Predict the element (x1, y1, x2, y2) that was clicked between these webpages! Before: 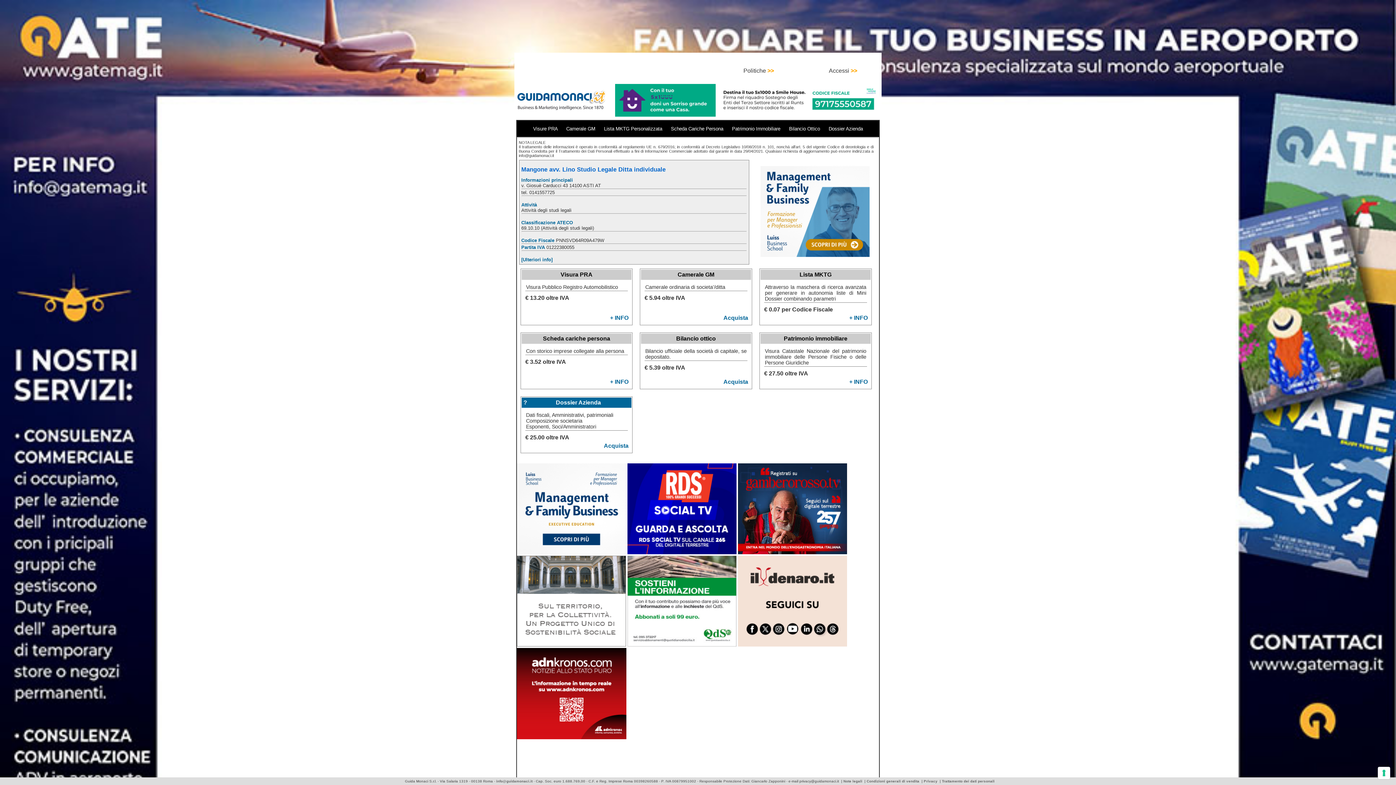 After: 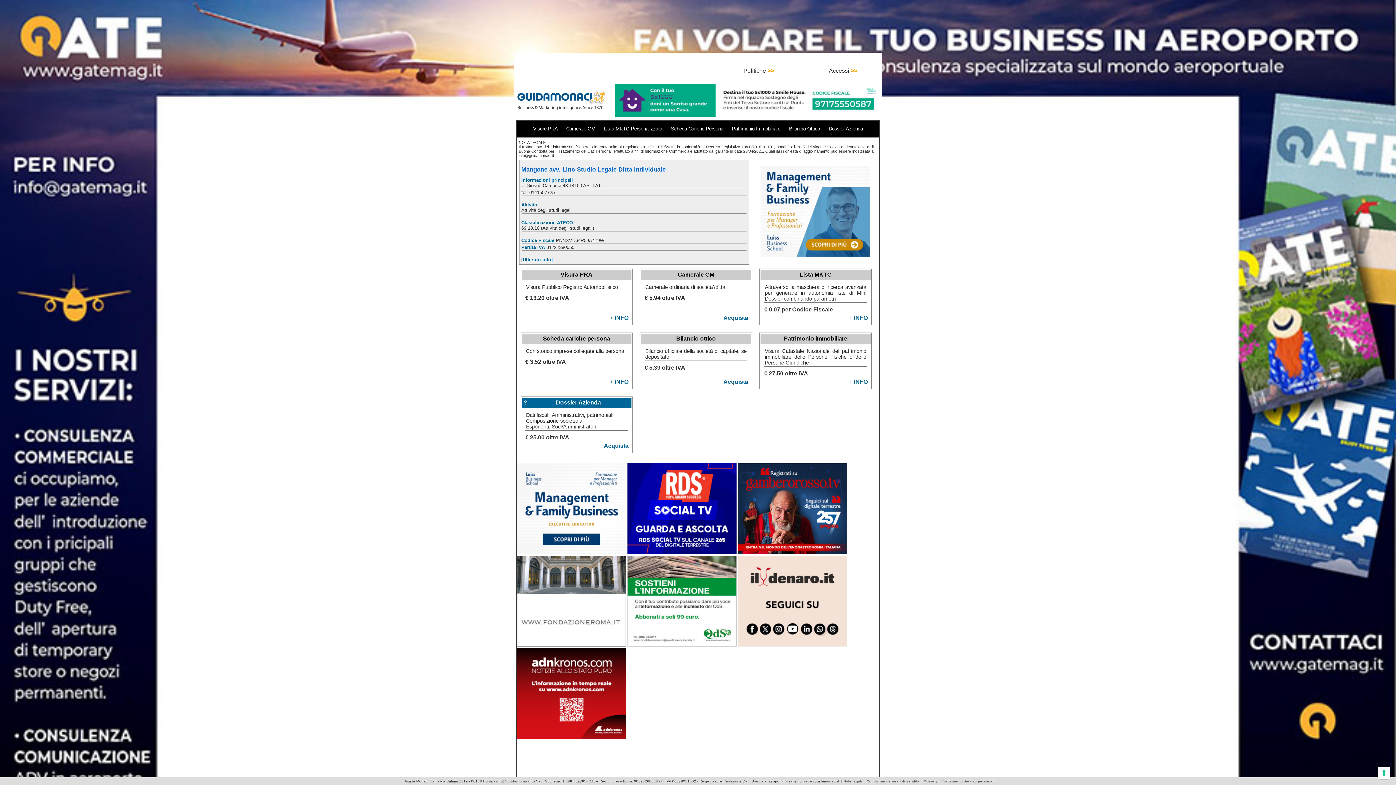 Action: label: + INFO bbox: (849, 378, 868, 385)